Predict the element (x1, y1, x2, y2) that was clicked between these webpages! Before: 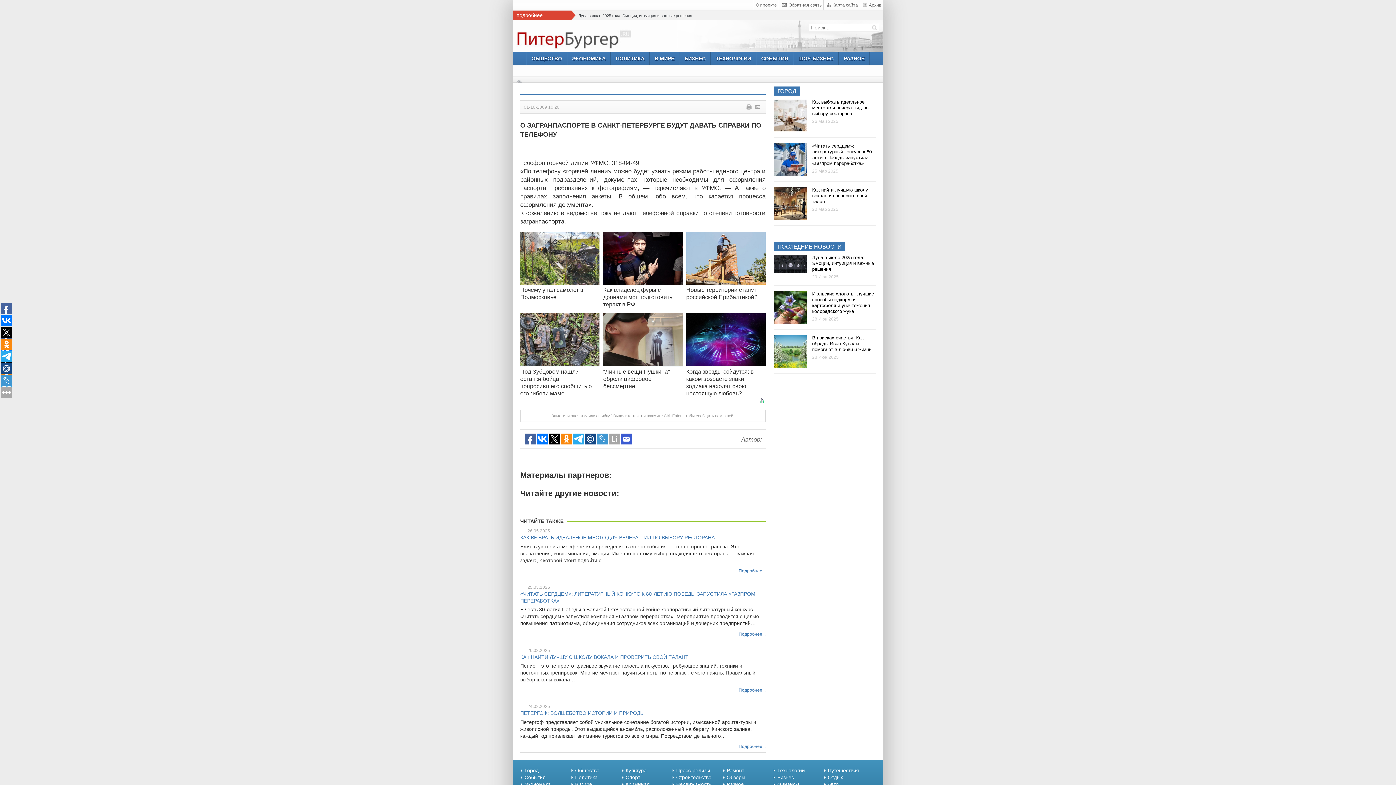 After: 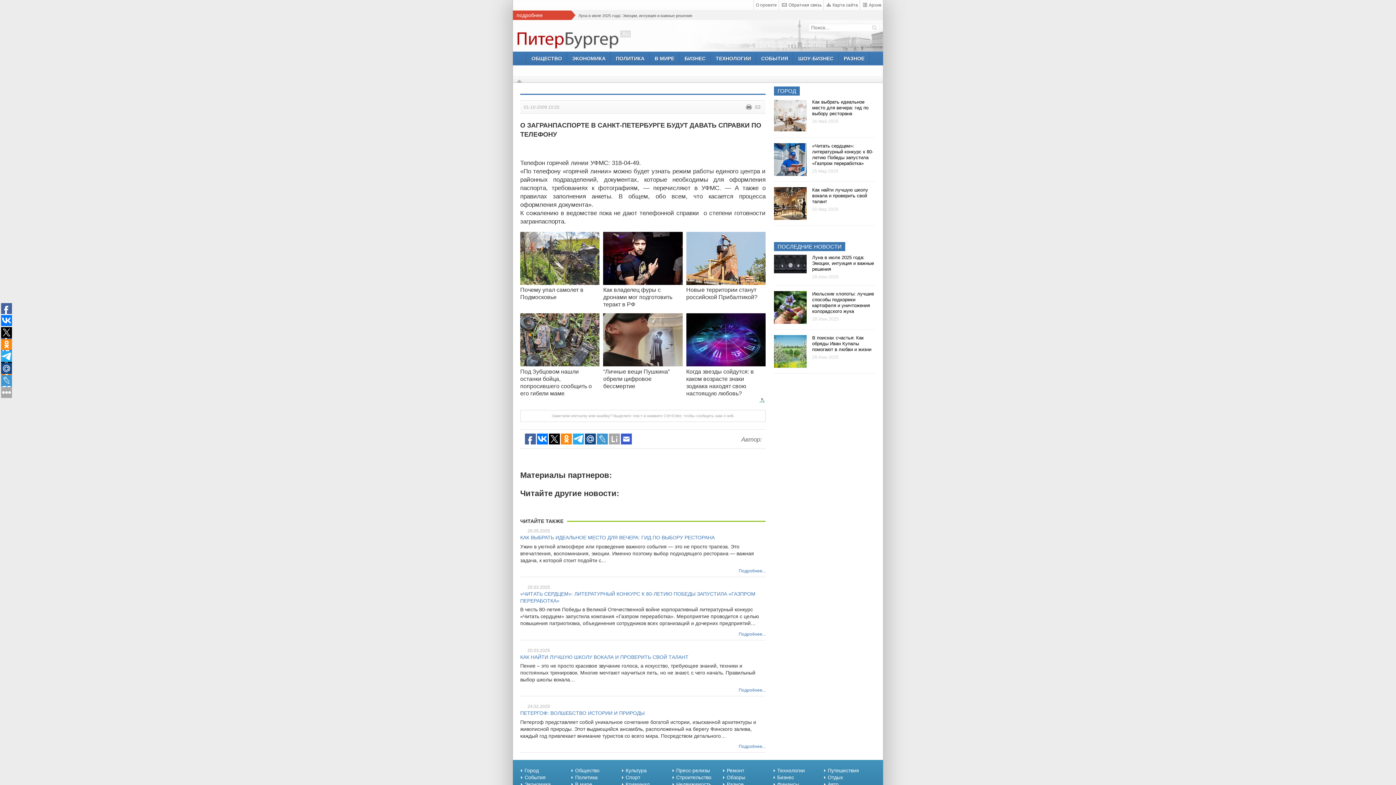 Action: bbox: (745, 104, 753, 109)